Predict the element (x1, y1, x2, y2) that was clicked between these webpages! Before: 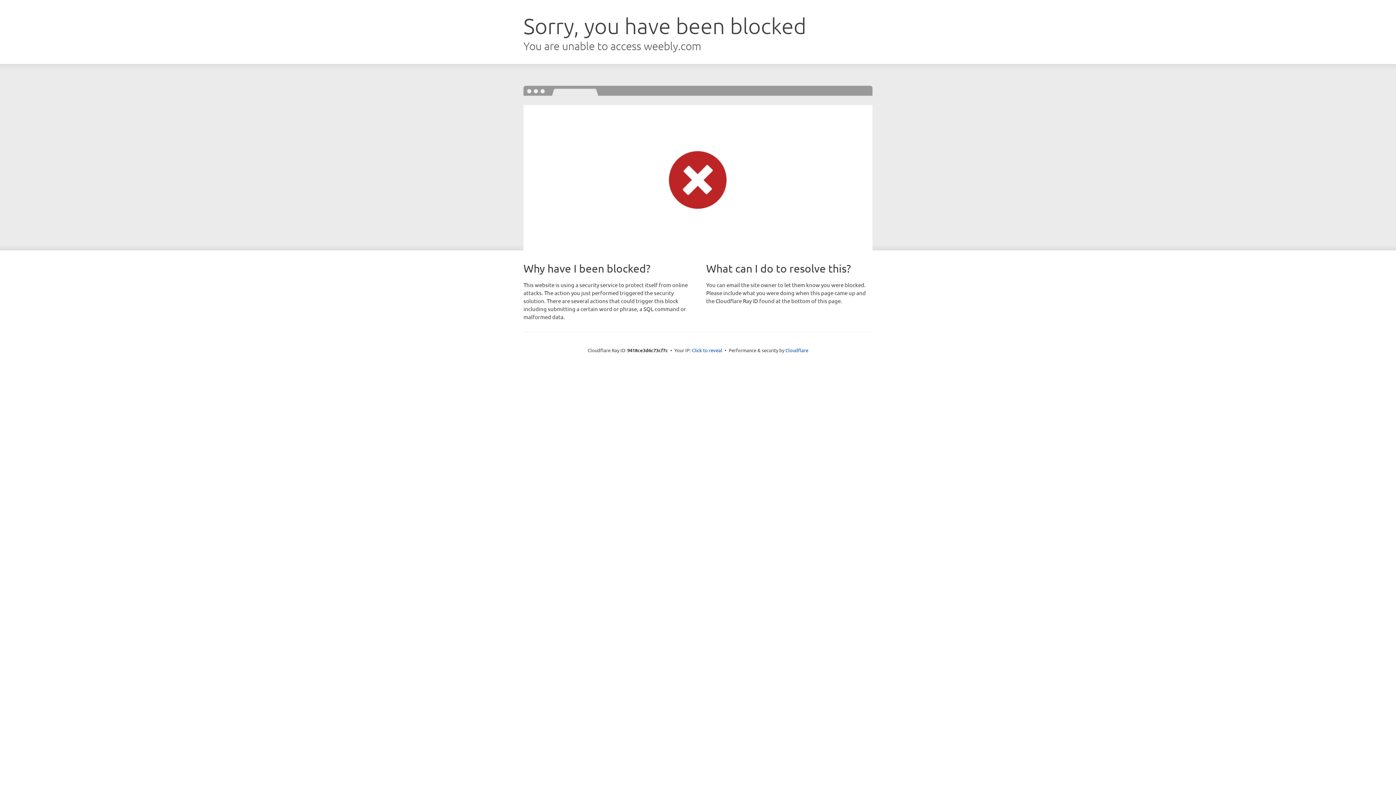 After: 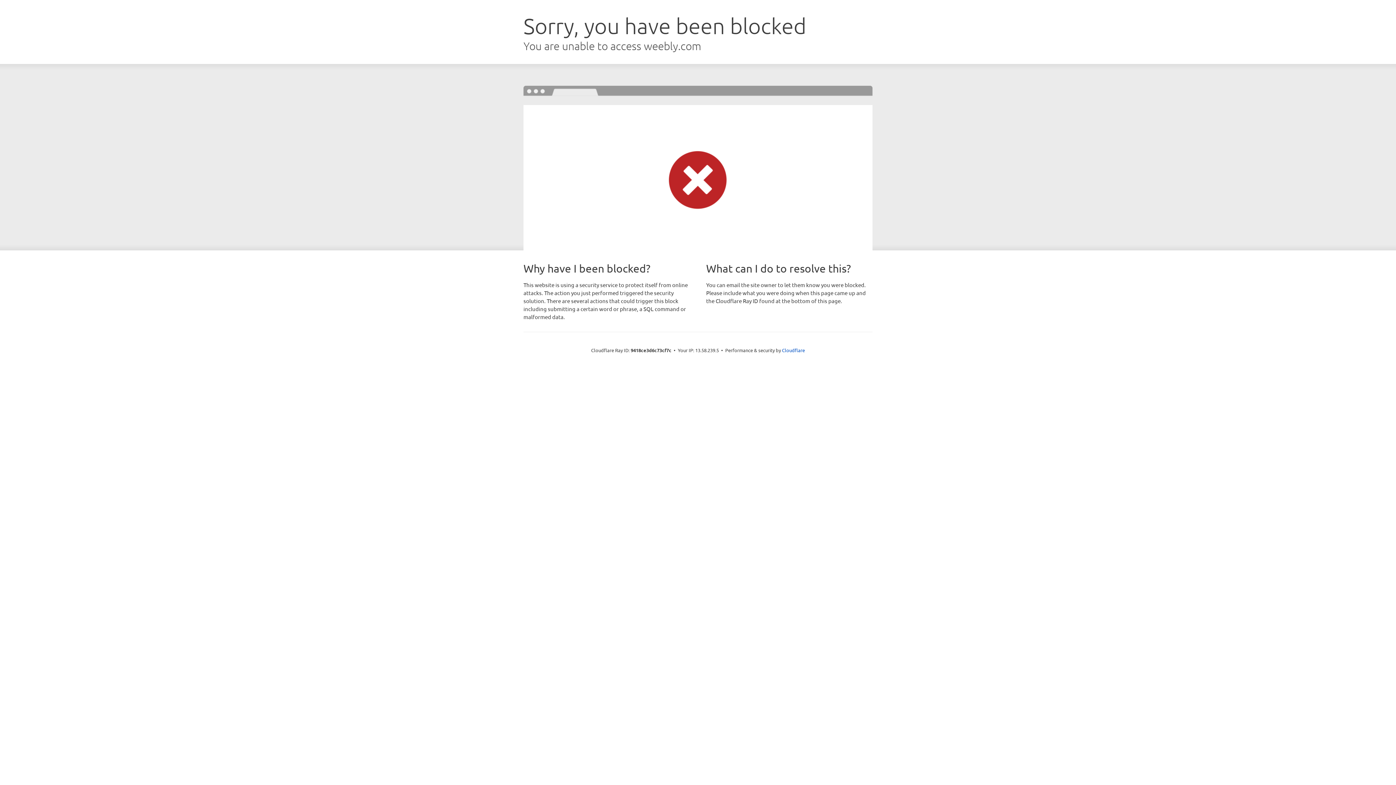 Action: label: Click to reveal bbox: (692, 346, 722, 353)